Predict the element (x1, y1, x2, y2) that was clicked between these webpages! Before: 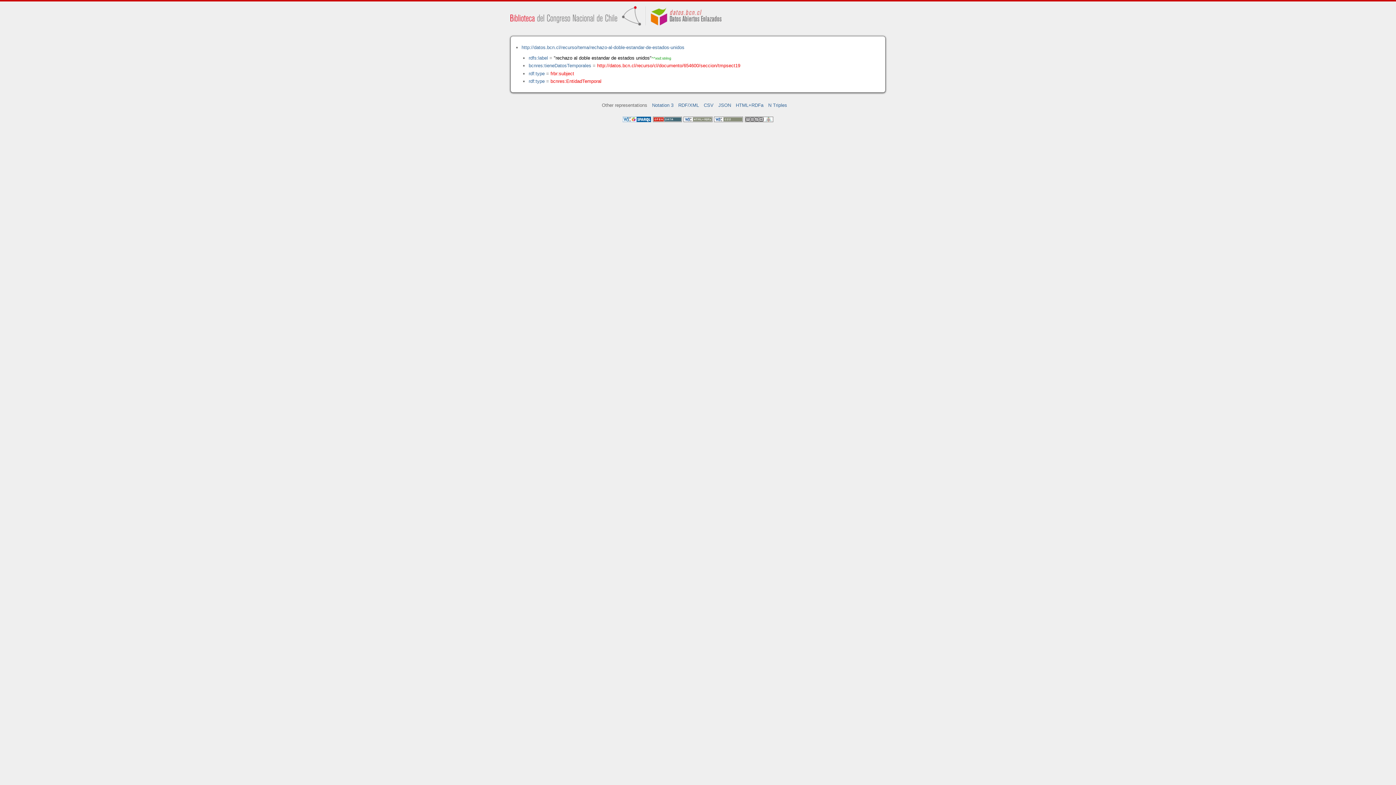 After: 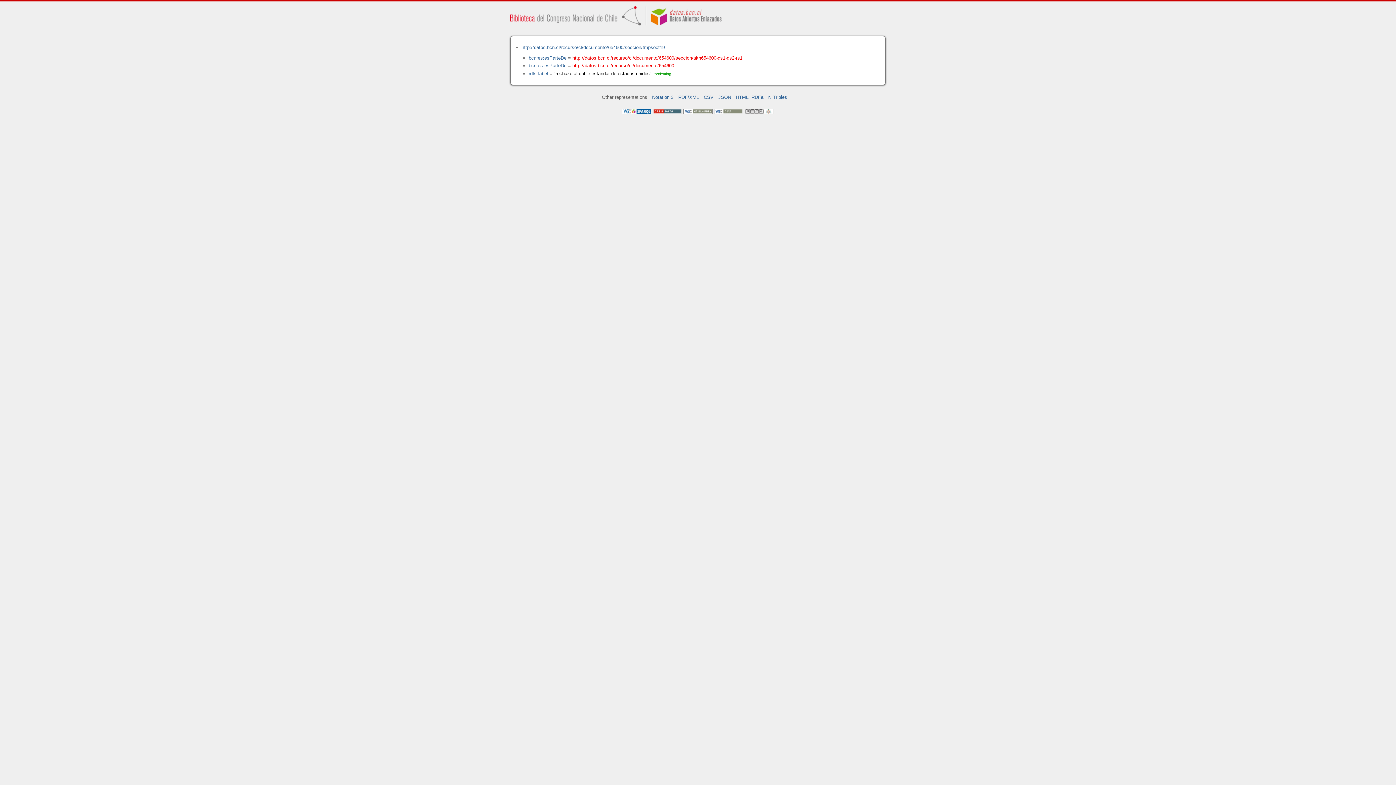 Action: label: http://datos.bcn.cl/recurso/cl/documento/654600/seccion/tmpsect19 bbox: (597, 62, 740, 68)